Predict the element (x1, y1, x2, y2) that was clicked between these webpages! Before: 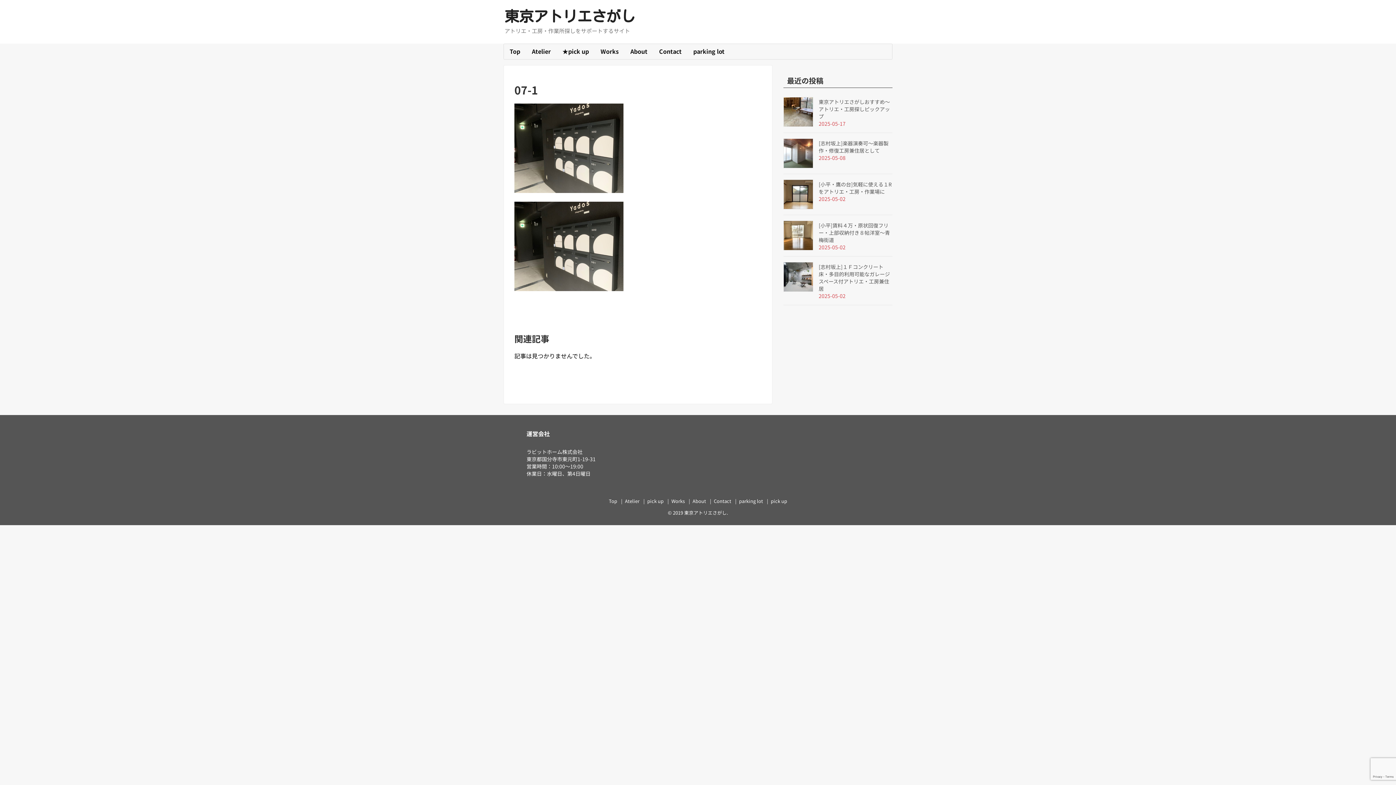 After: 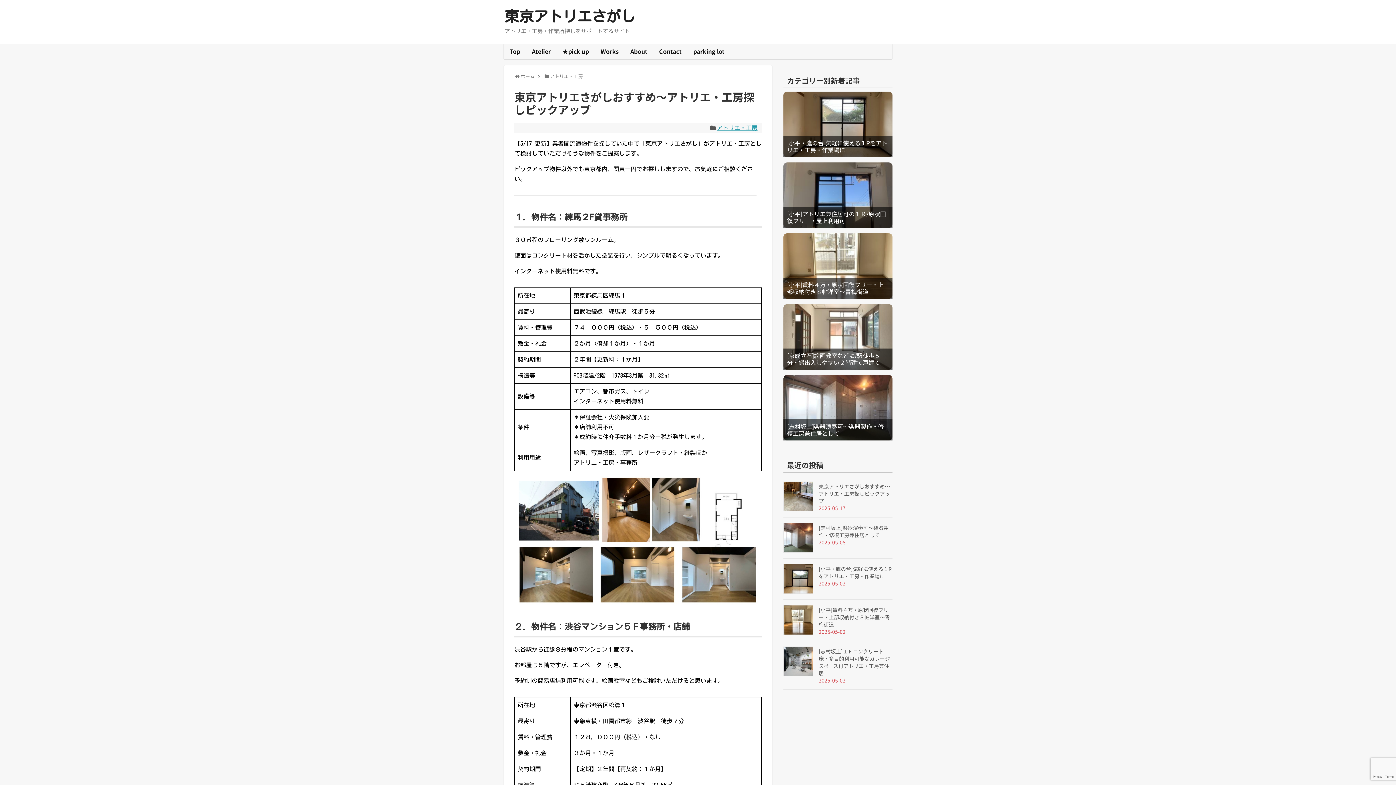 Action: label: ★pick up bbox: (556, 44, 594, 59)